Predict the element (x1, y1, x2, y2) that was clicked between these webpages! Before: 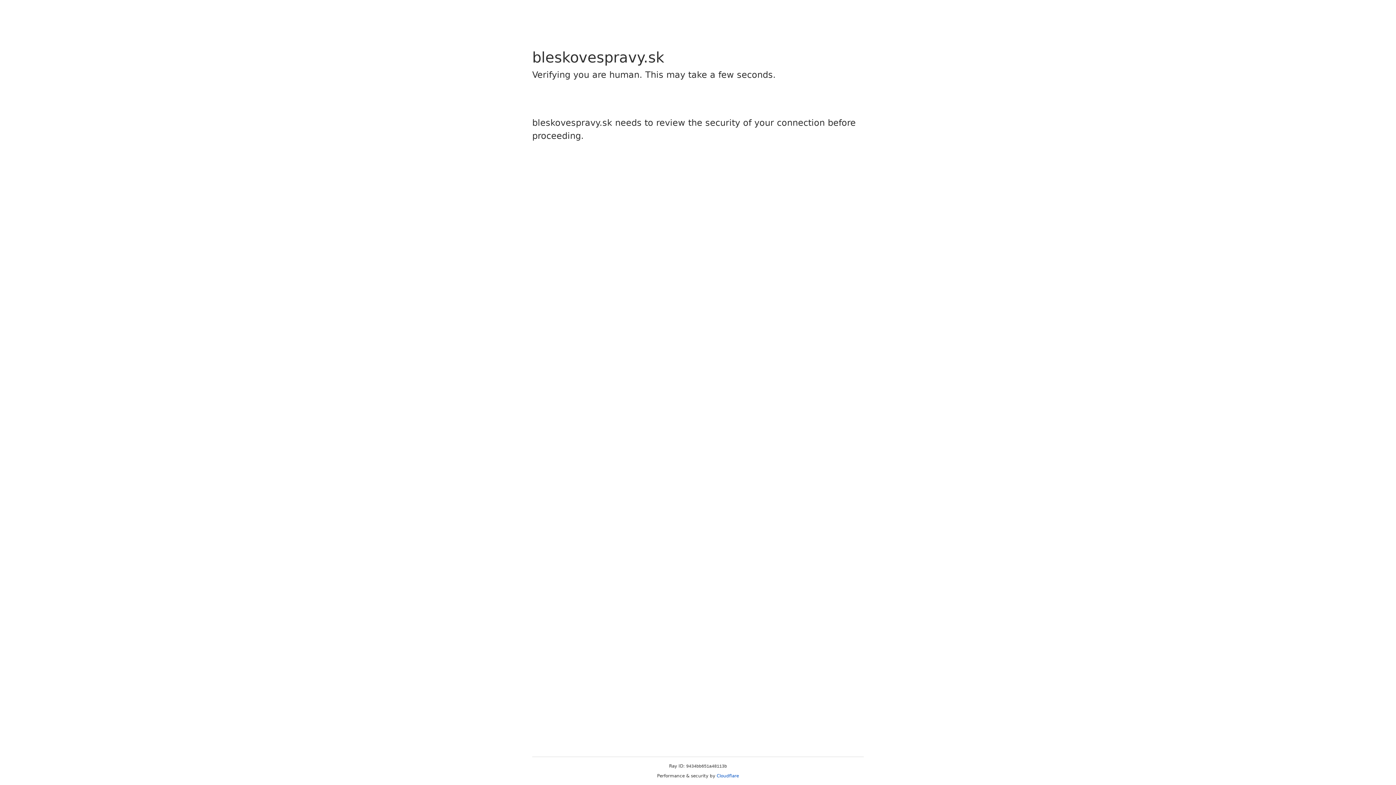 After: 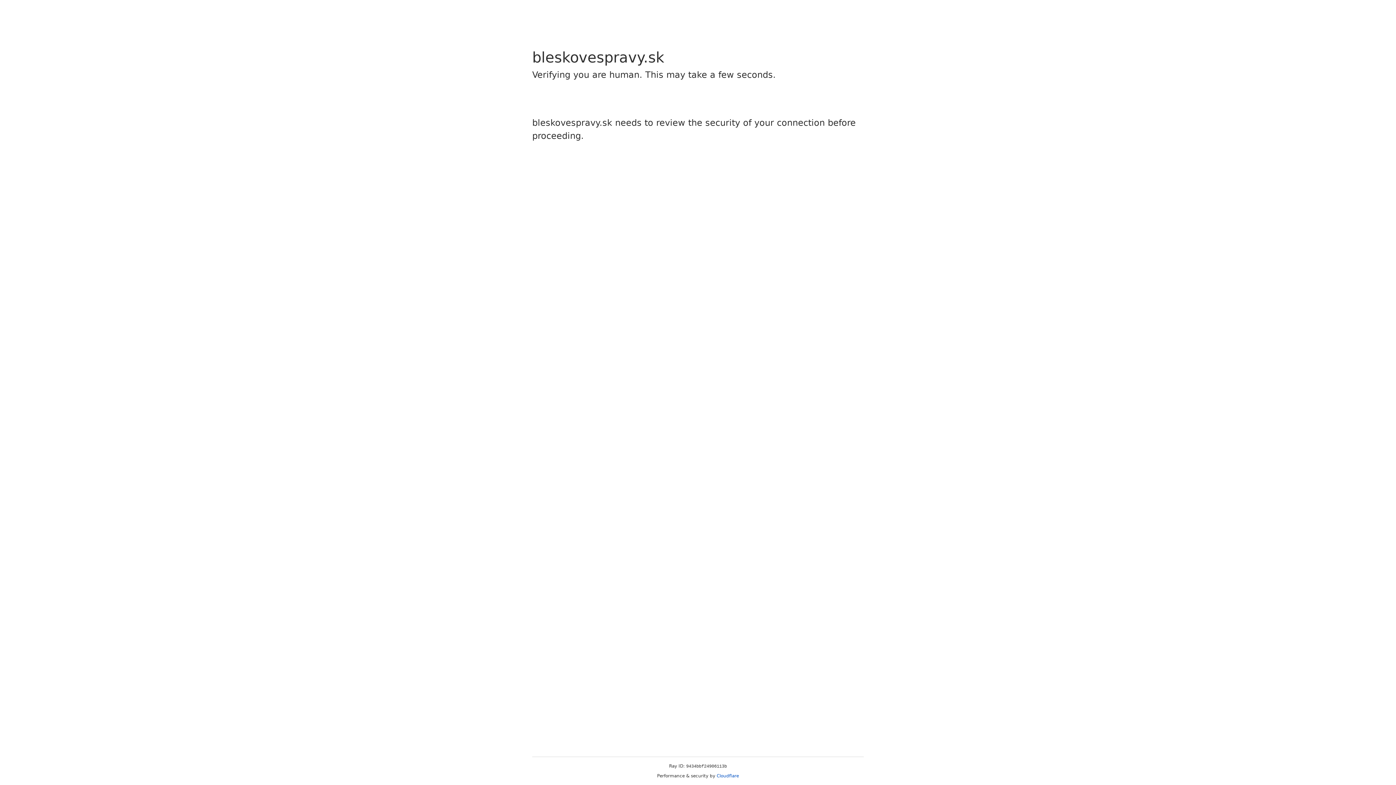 Action: label: Cloudflare bbox: (716, 773, 739, 778)